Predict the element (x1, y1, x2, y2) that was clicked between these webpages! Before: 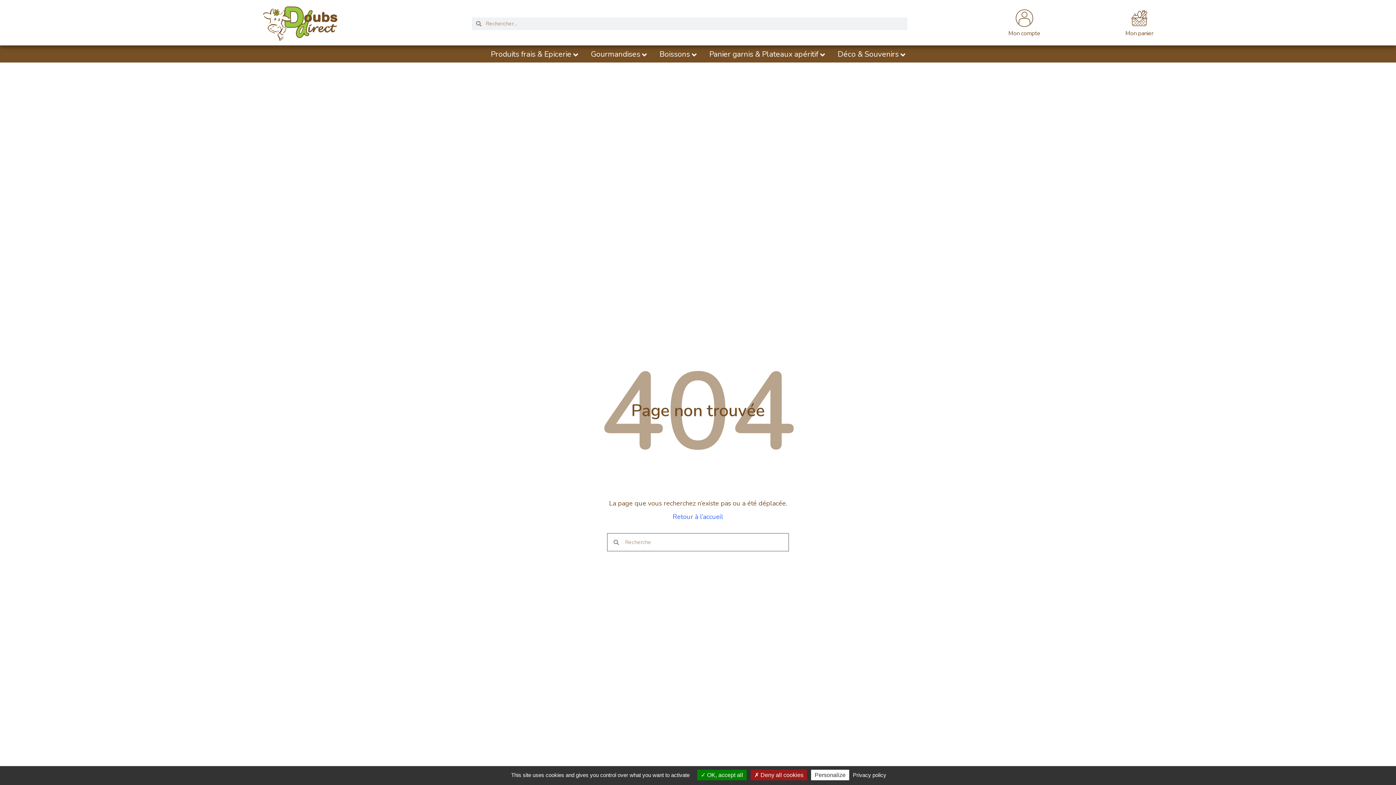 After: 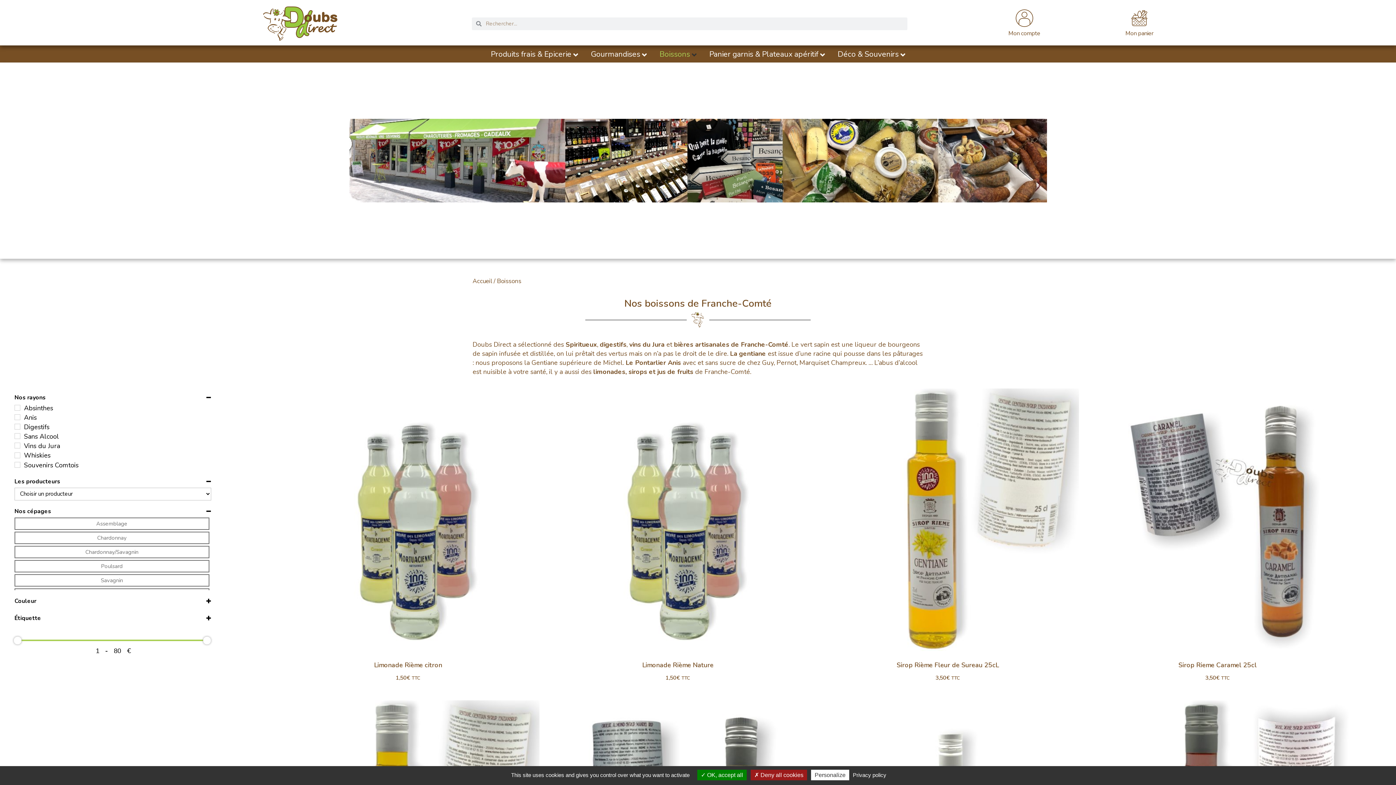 Action: label: Boissons bbox: (656, 49, 700, 58)